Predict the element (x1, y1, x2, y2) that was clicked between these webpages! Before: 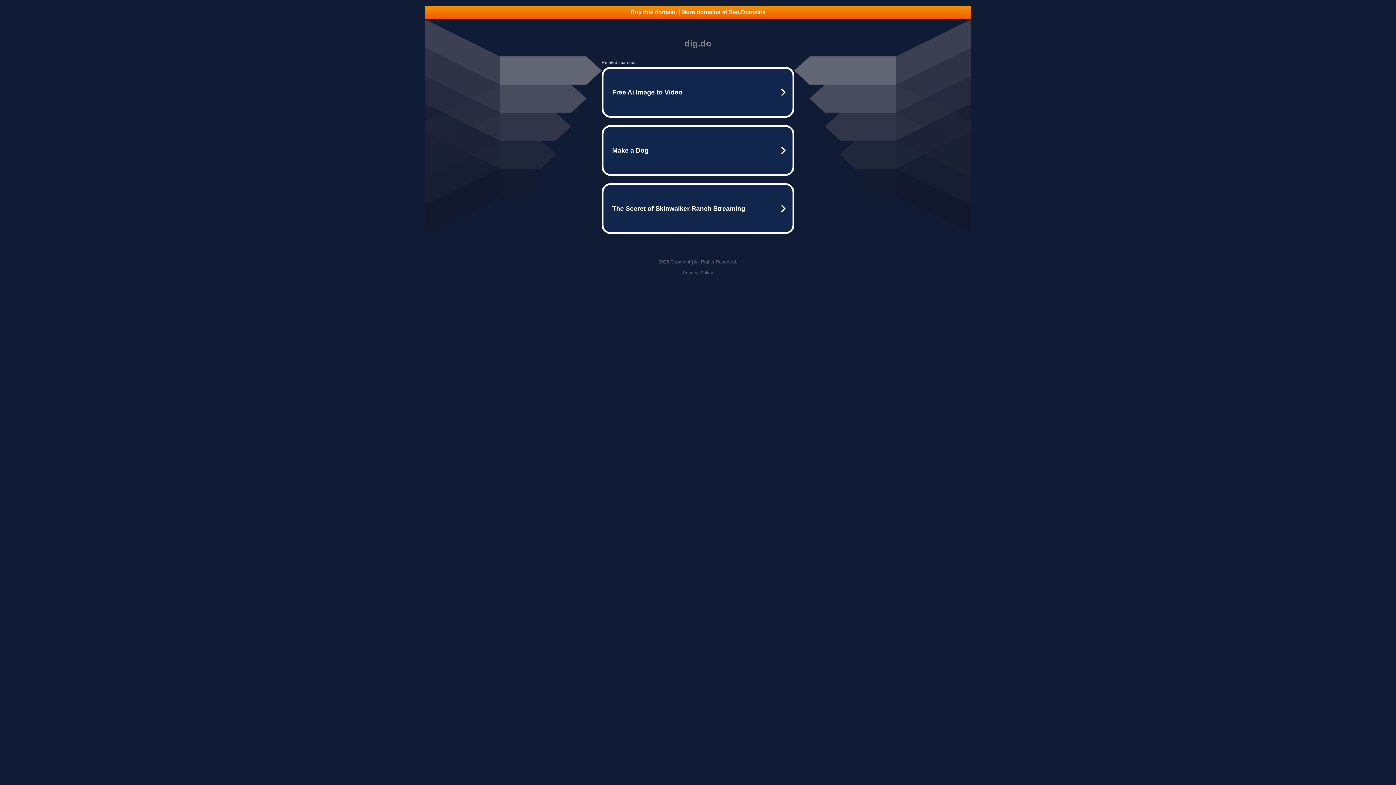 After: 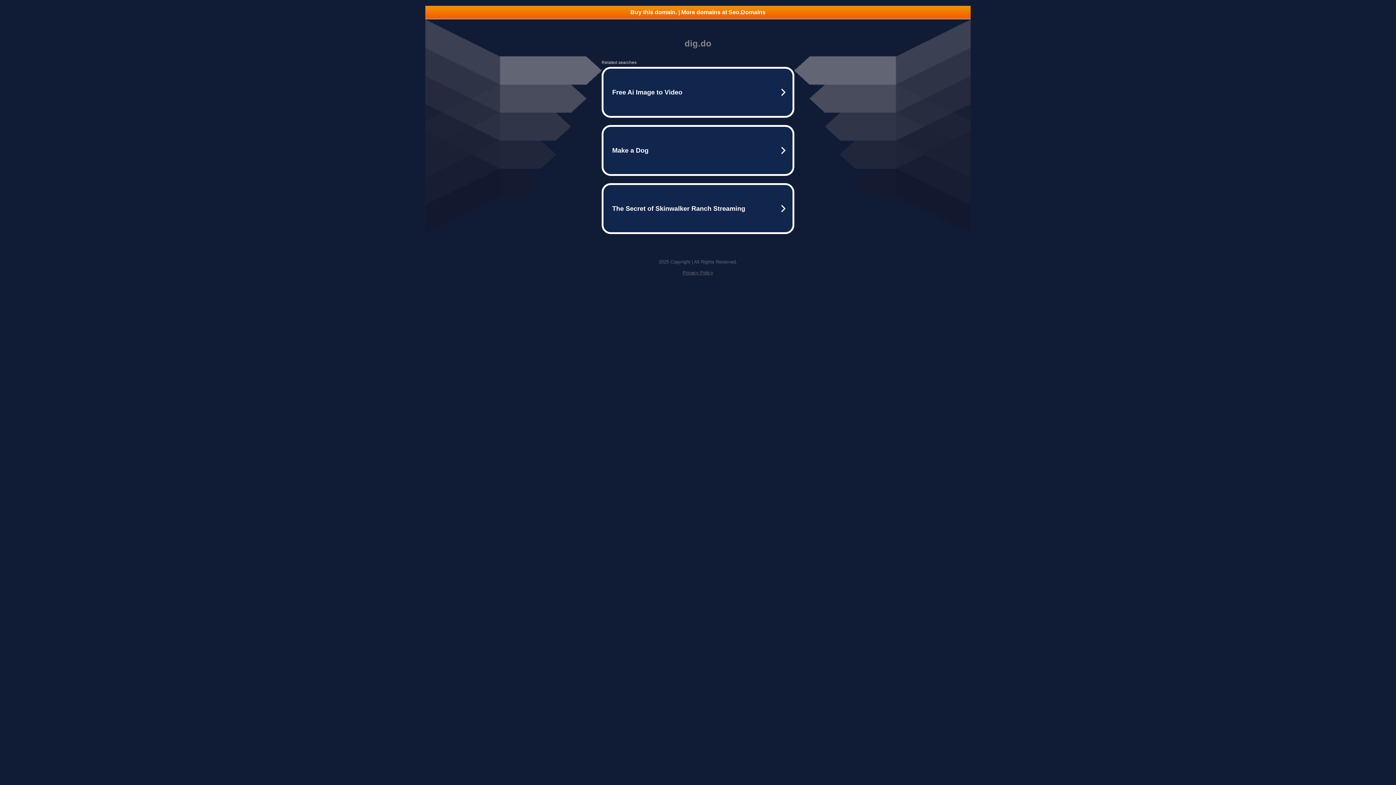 Action: label: Privacy Policy bbox: (682, 270, 713, 275)